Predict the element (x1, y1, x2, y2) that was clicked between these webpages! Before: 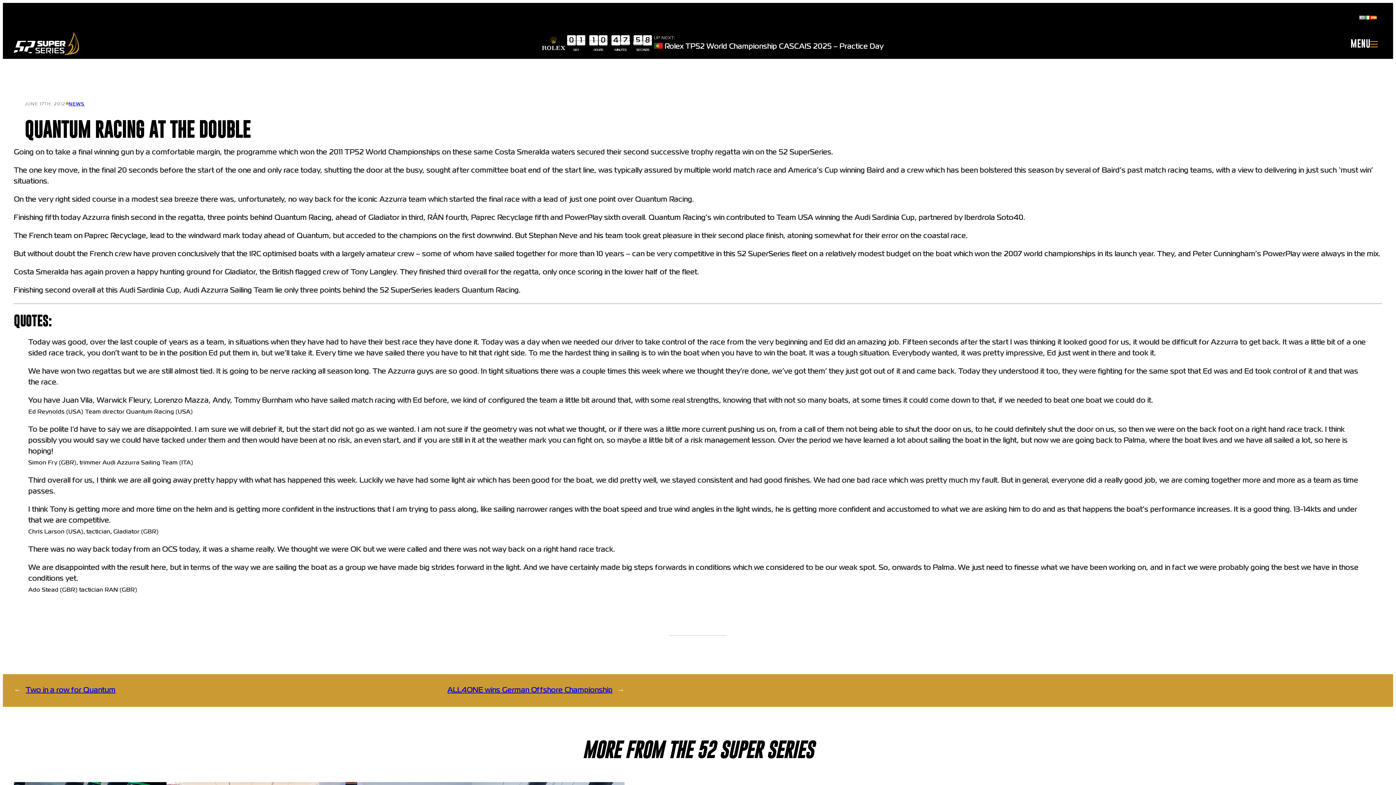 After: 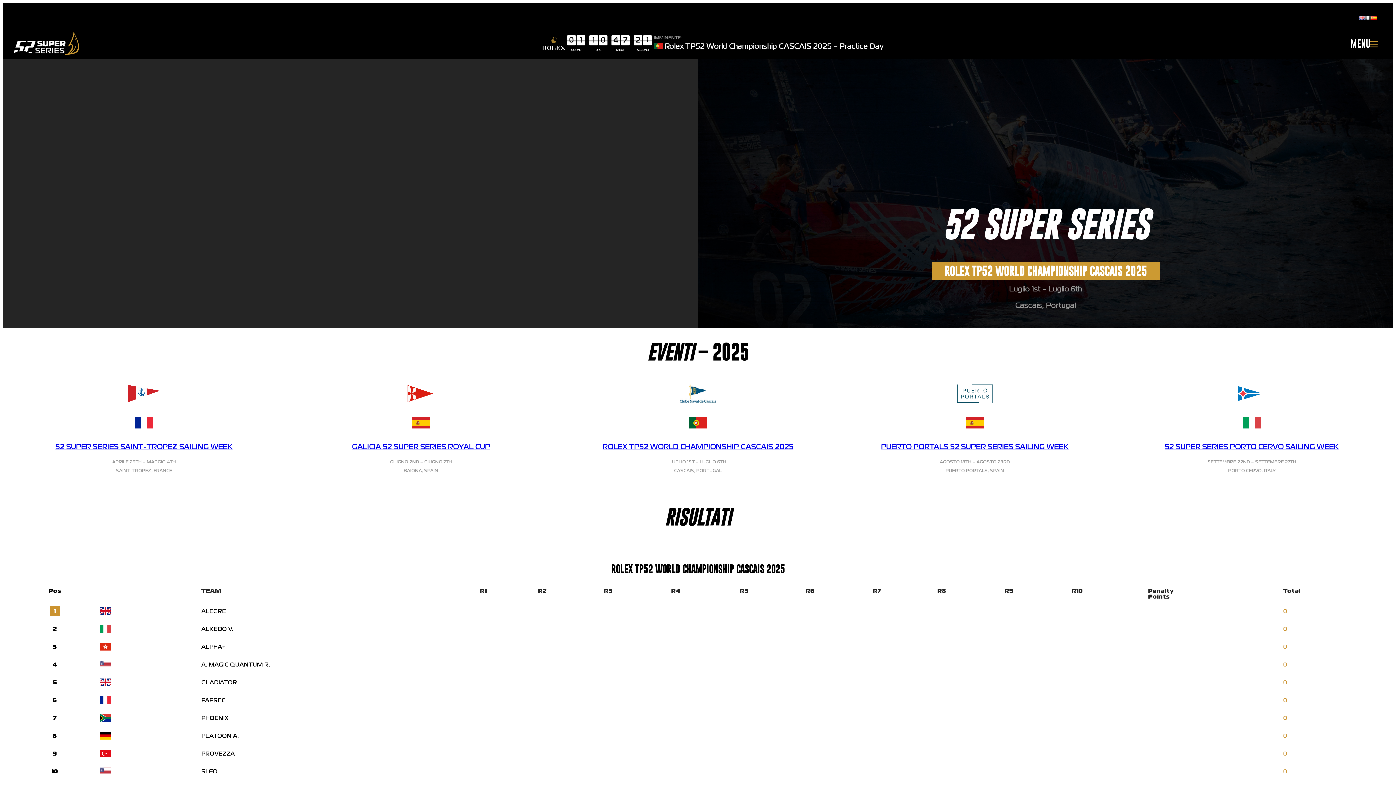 Action: bbox: (1365, 14, 1371, 20)